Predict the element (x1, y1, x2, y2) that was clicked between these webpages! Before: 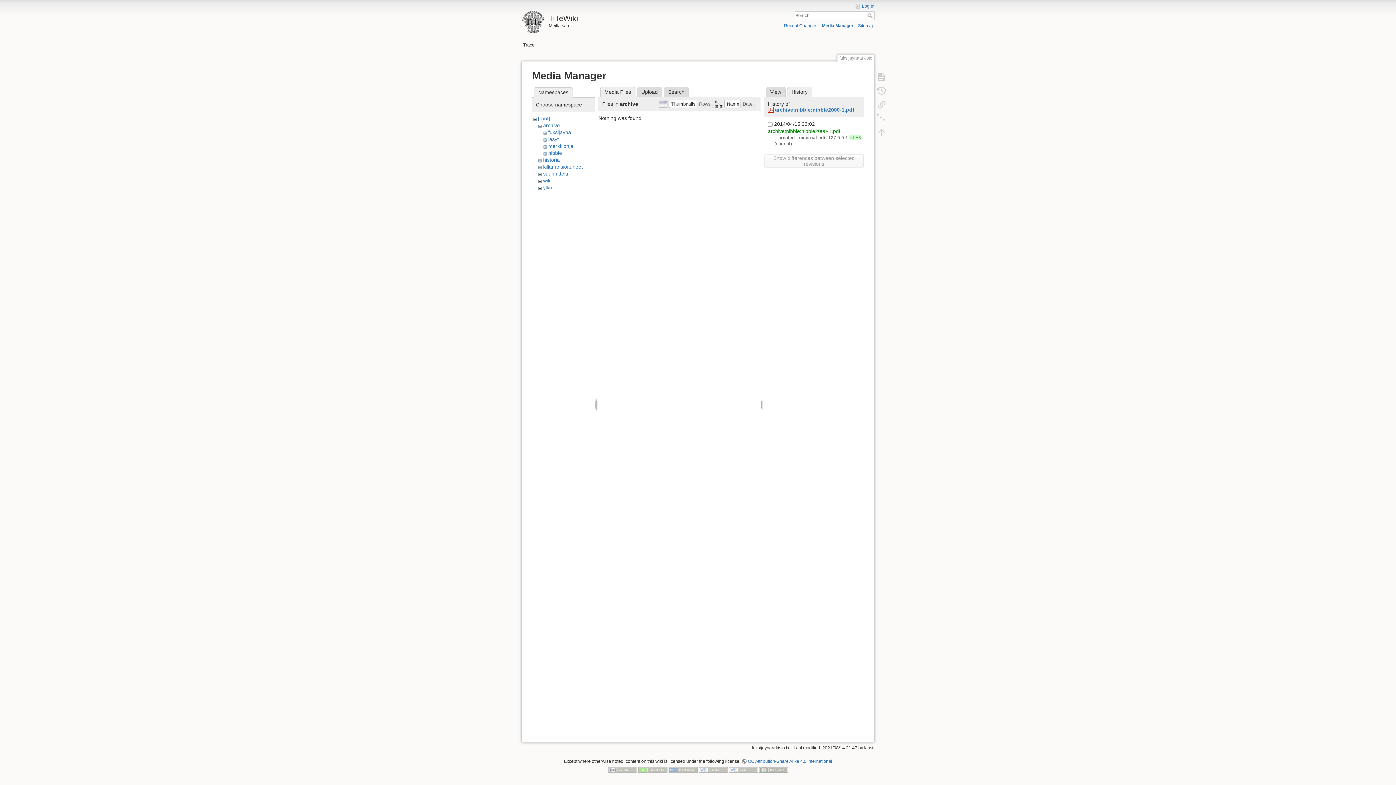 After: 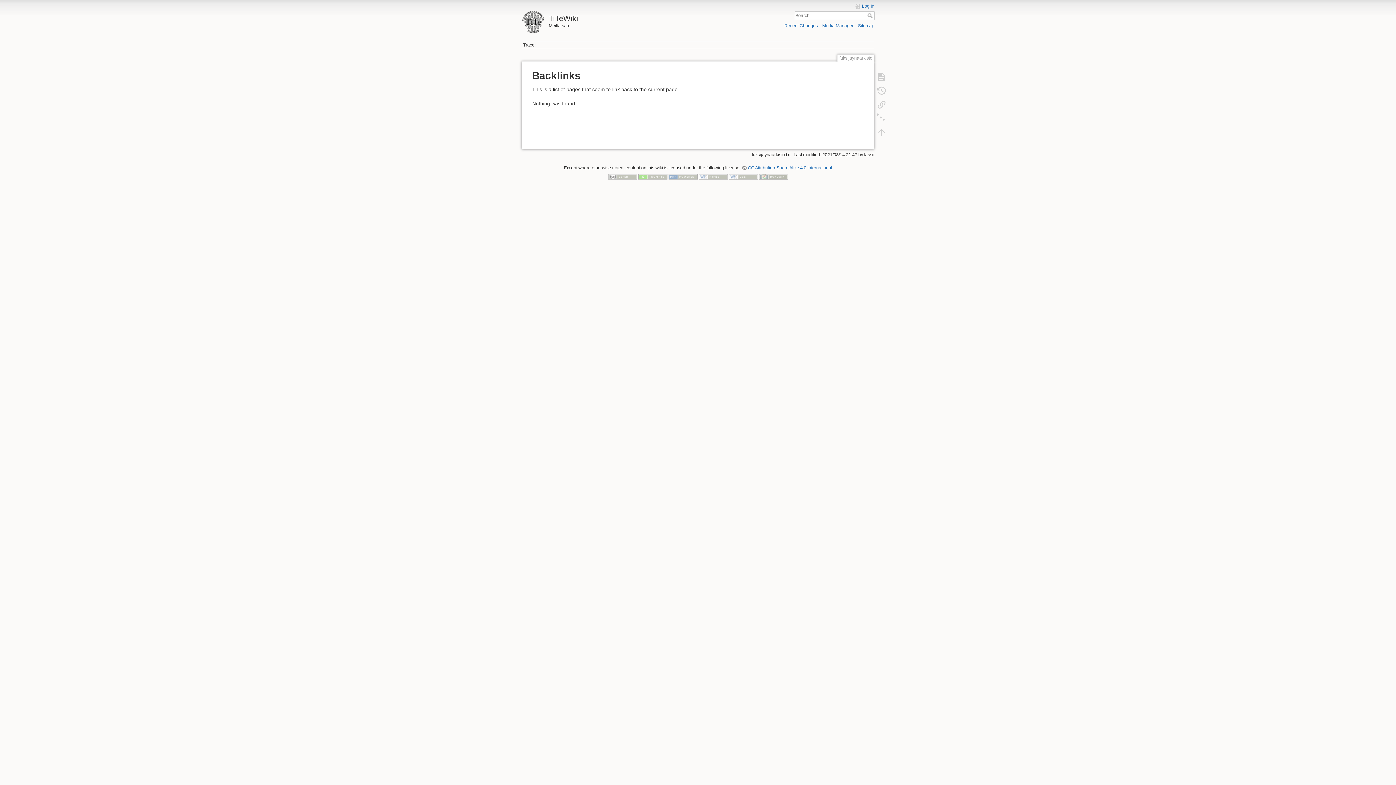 Action: bbox: (873, 97, 890, 111)